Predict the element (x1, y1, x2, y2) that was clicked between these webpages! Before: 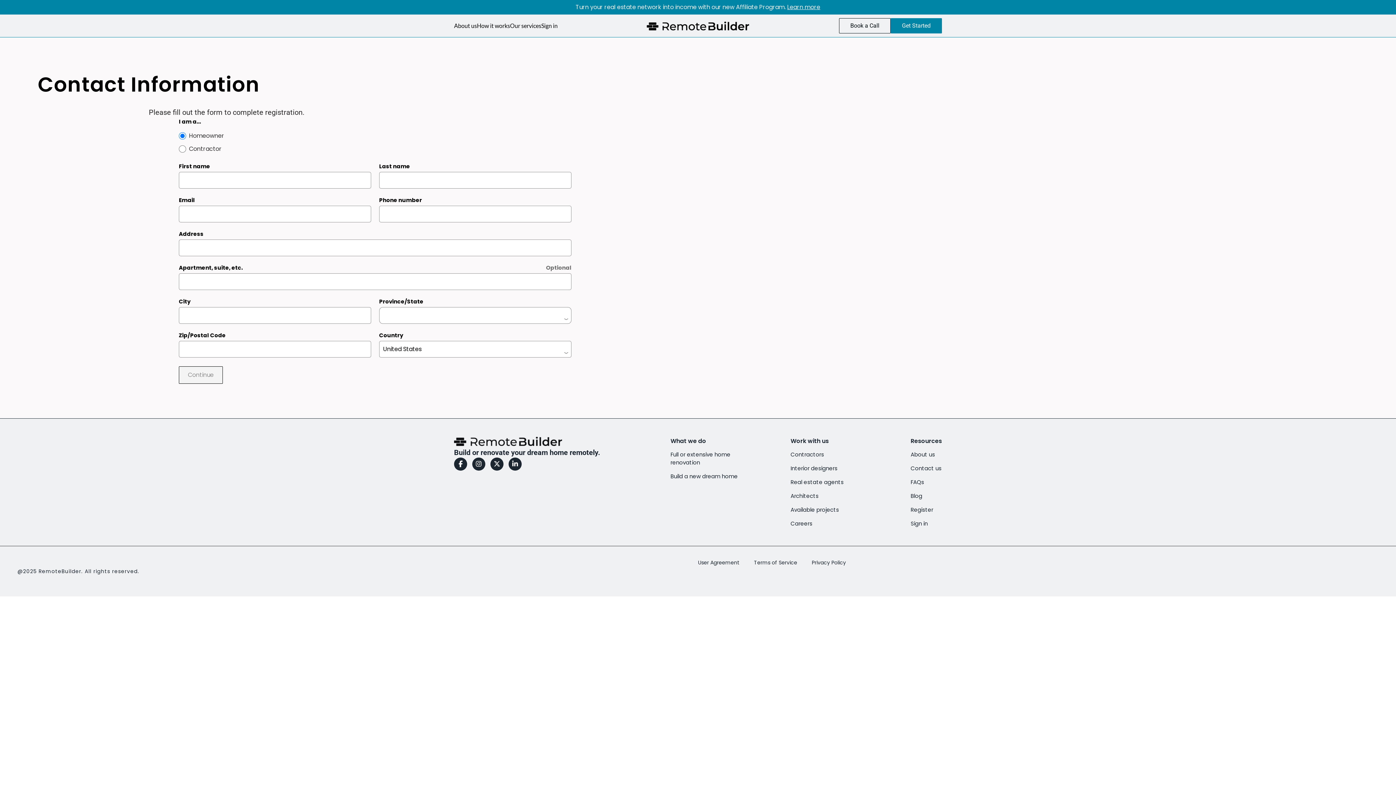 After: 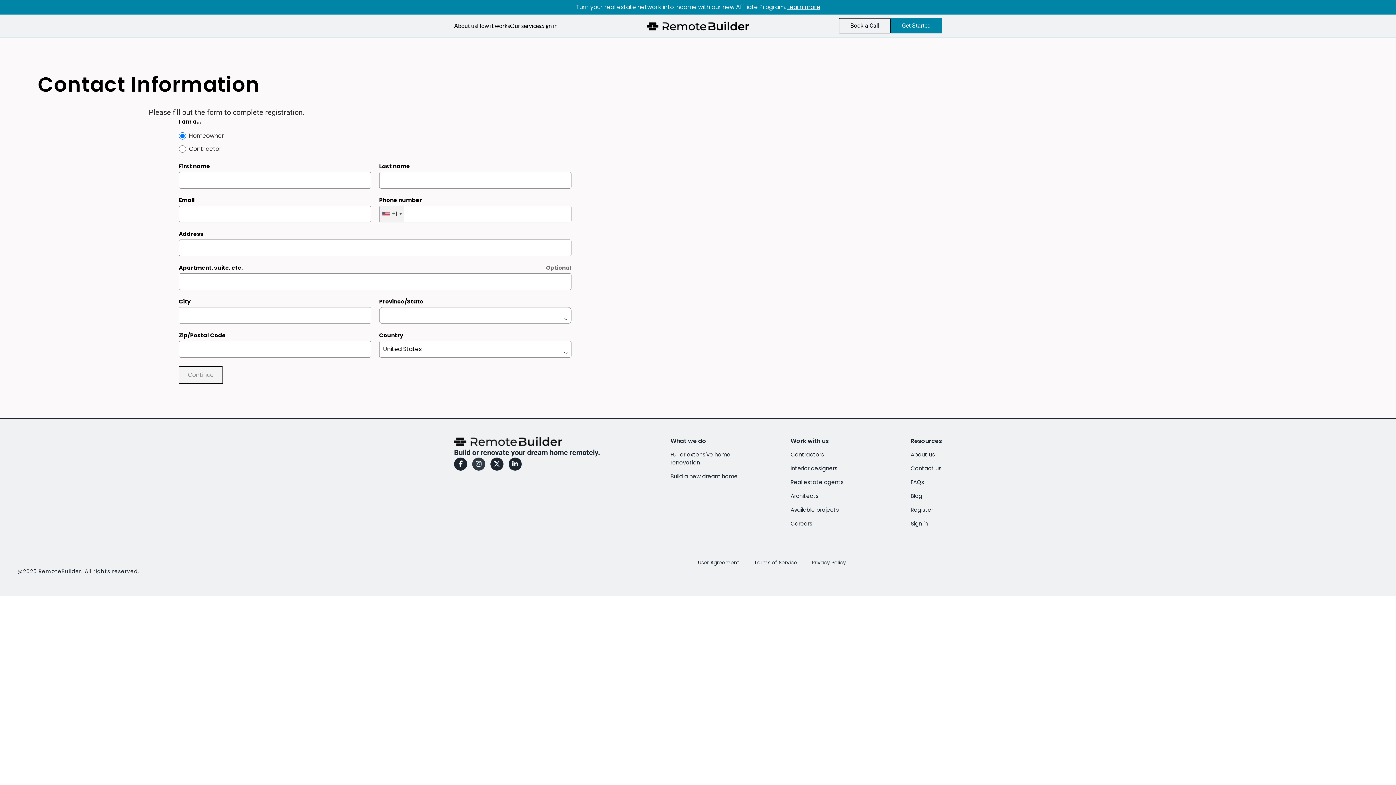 Action: bbox: (472, 457, 485, 470) label: Instagram